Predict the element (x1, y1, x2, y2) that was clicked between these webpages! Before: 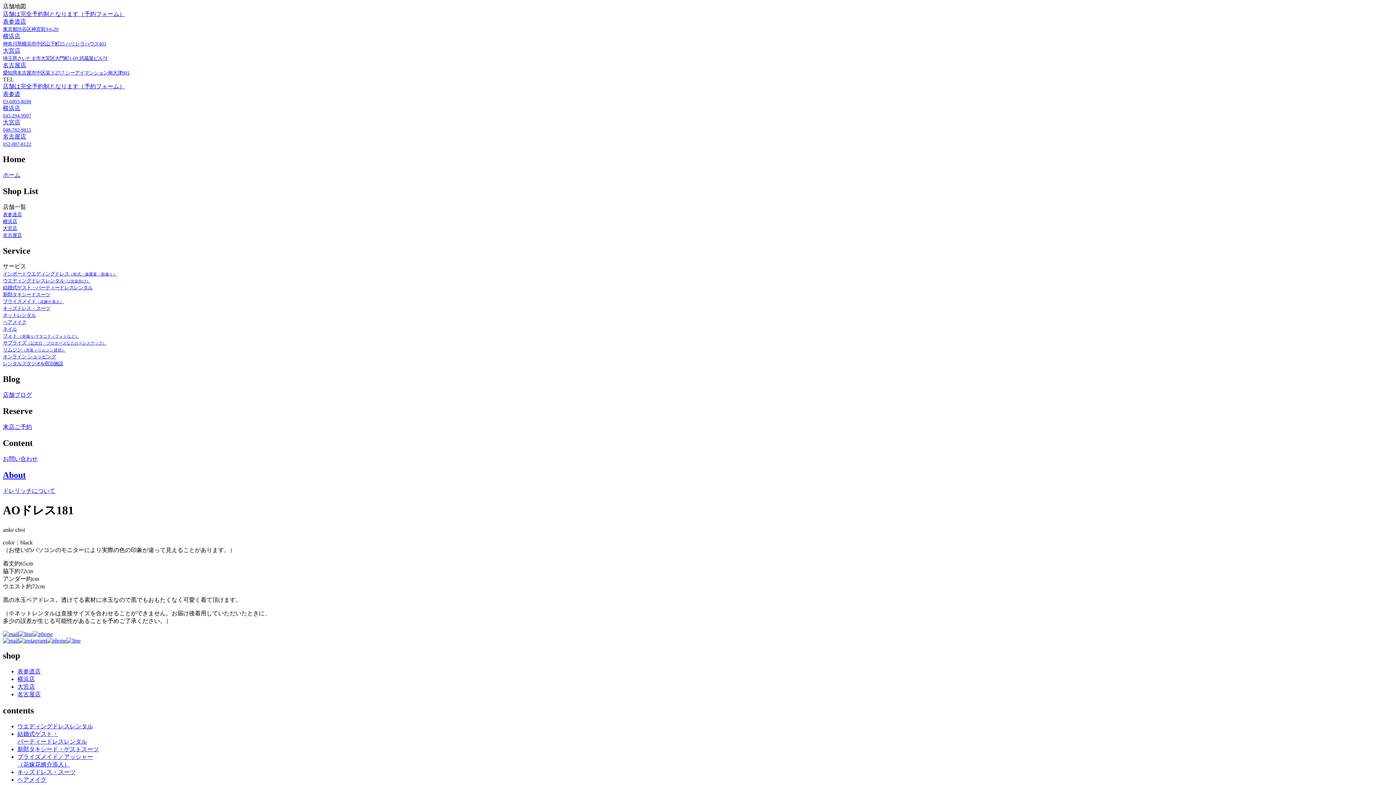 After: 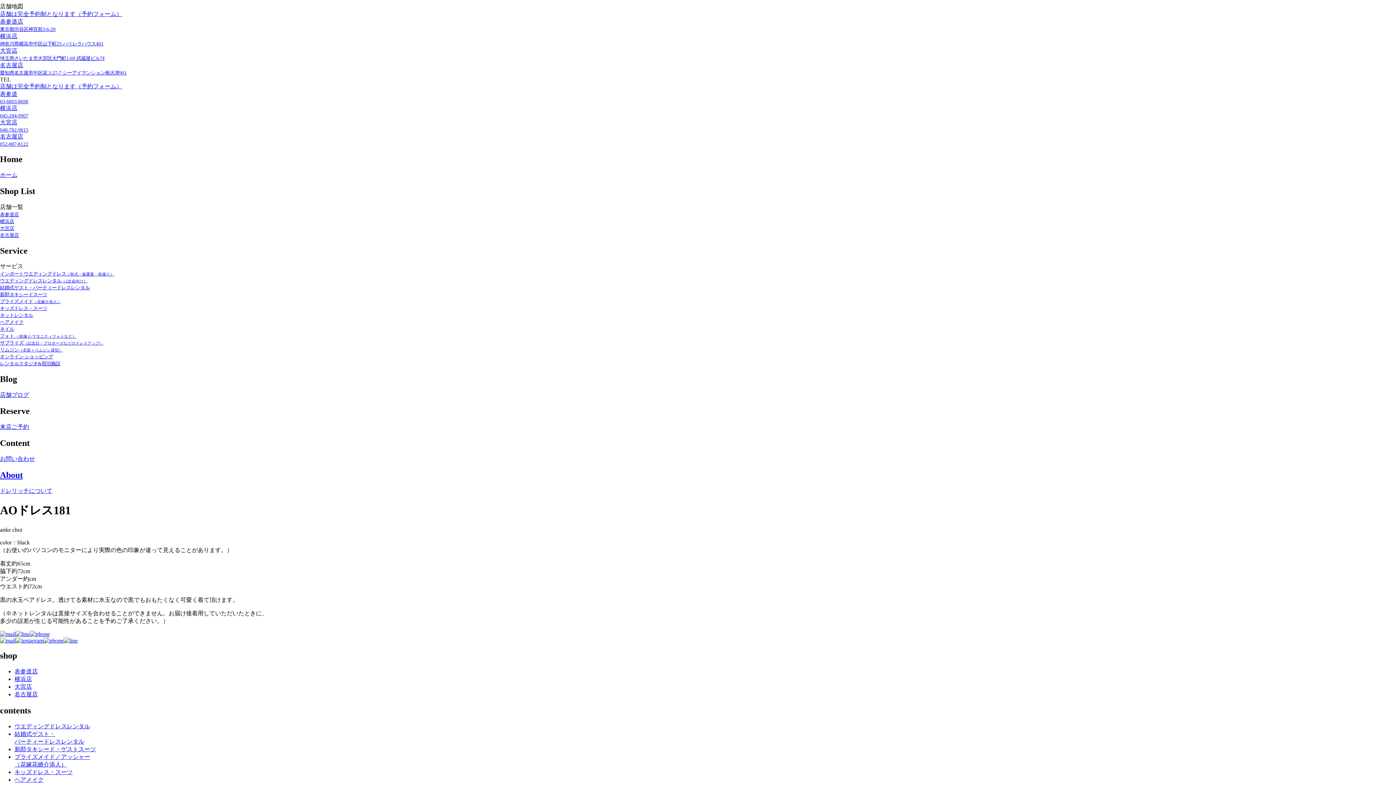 Action: bbox: (2, 104, 1399, 118) label: 横浜店
045-294-9907